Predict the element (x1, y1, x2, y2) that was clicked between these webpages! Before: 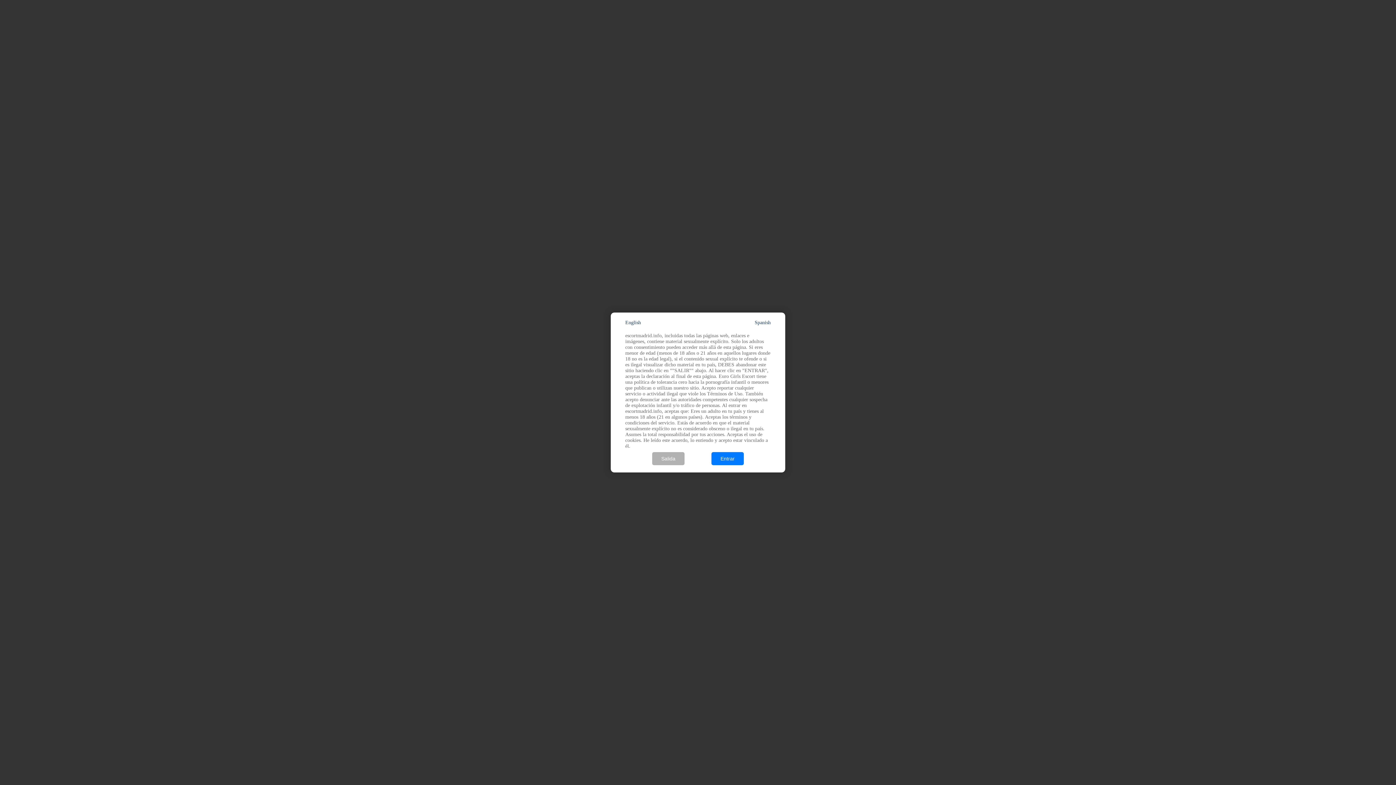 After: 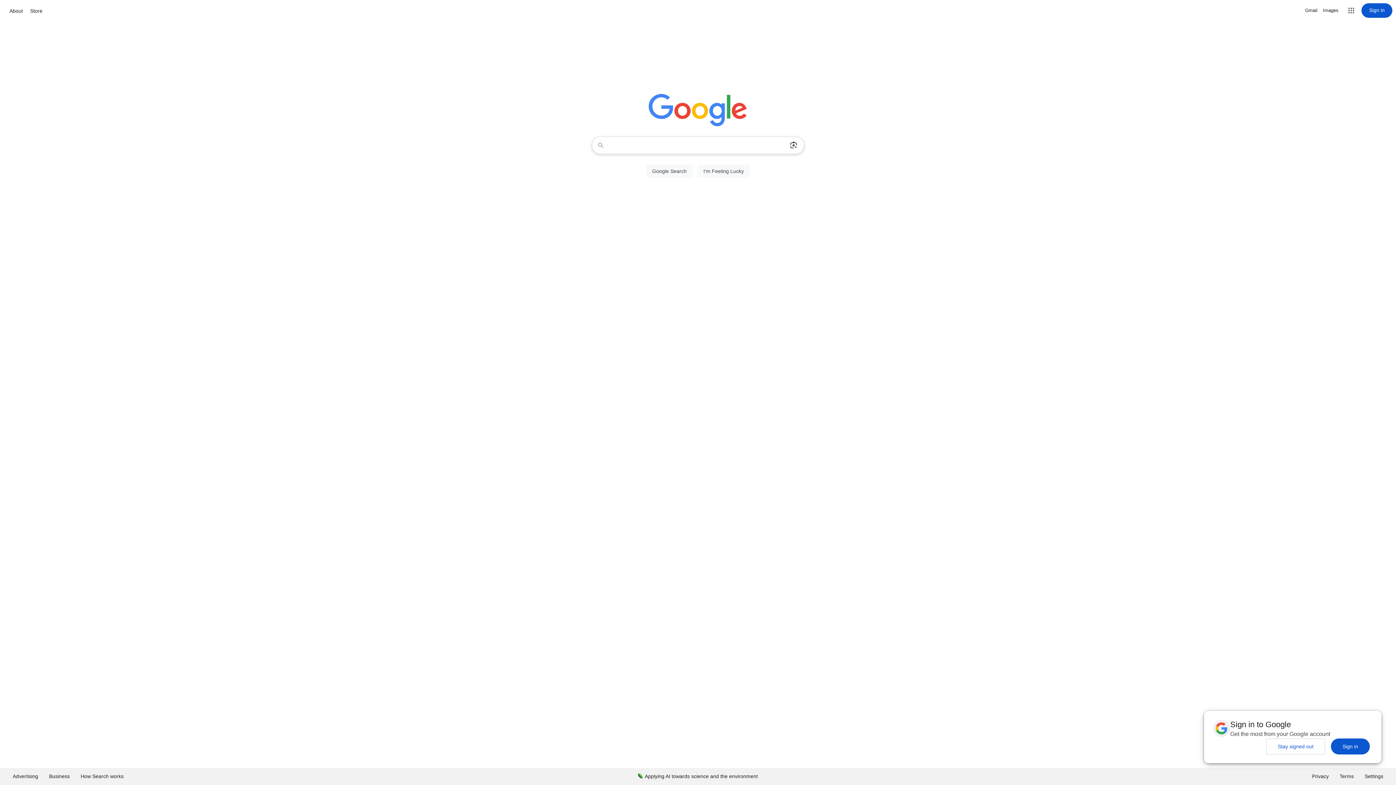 Action: label: Salida bbox: (652, 452, 684, 465)